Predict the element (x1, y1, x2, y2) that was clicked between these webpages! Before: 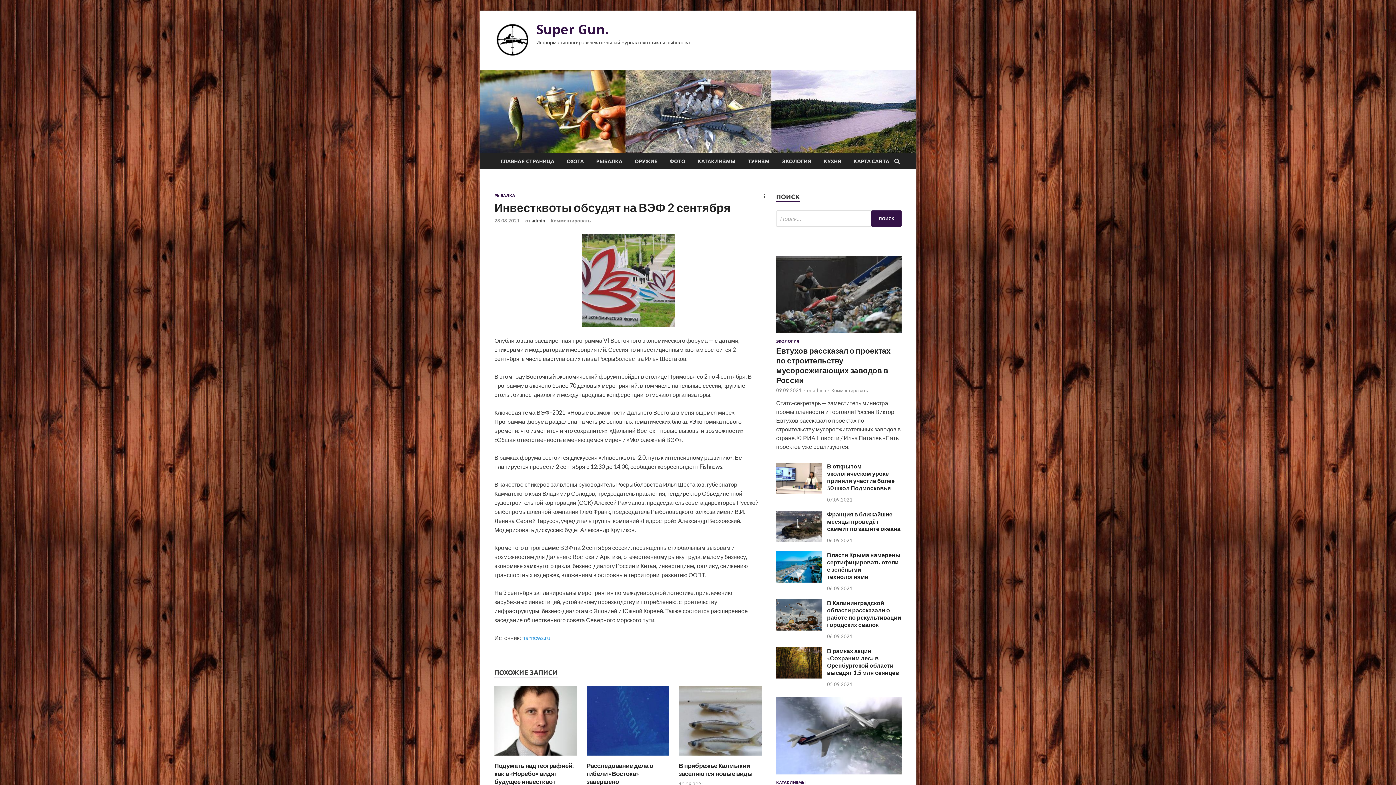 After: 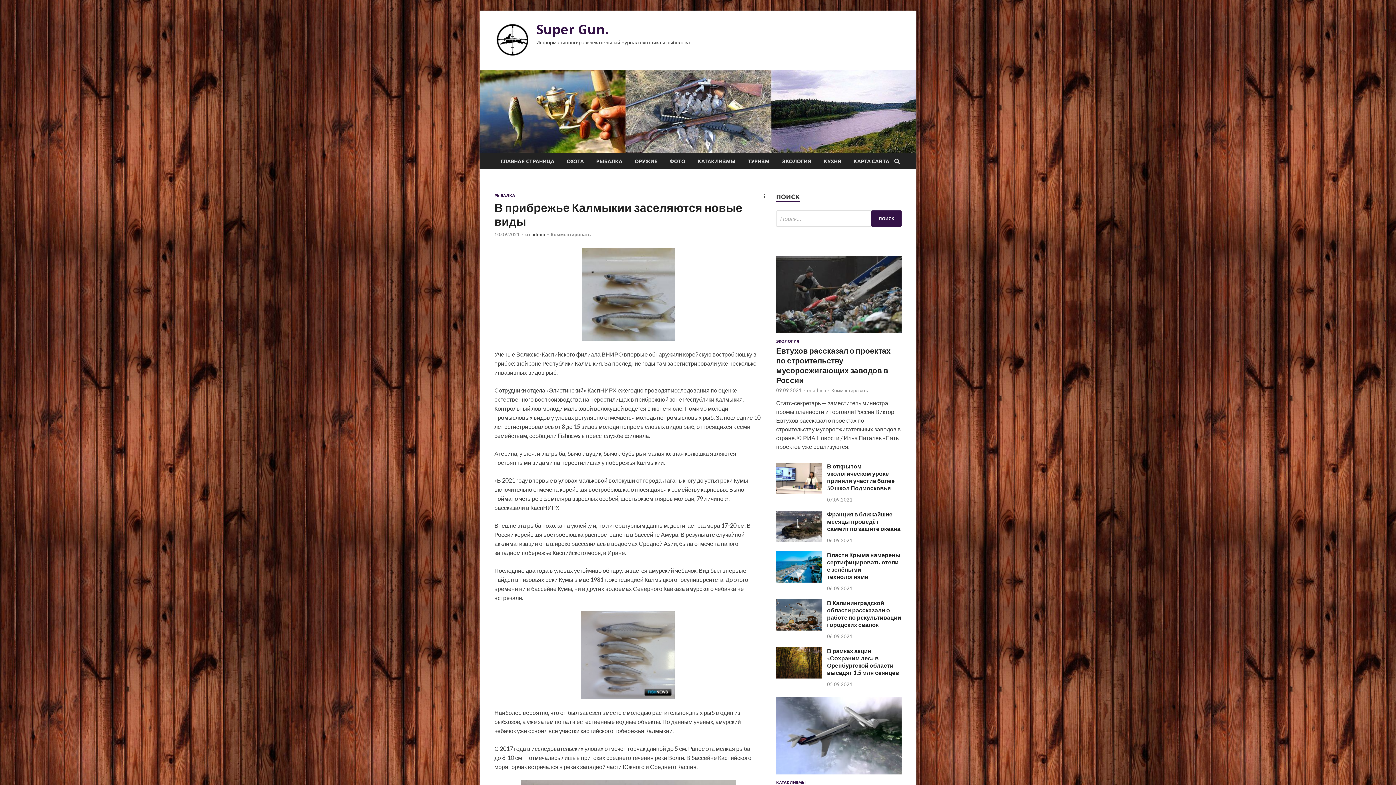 Action: bbox: (678, 754, 761, 761)